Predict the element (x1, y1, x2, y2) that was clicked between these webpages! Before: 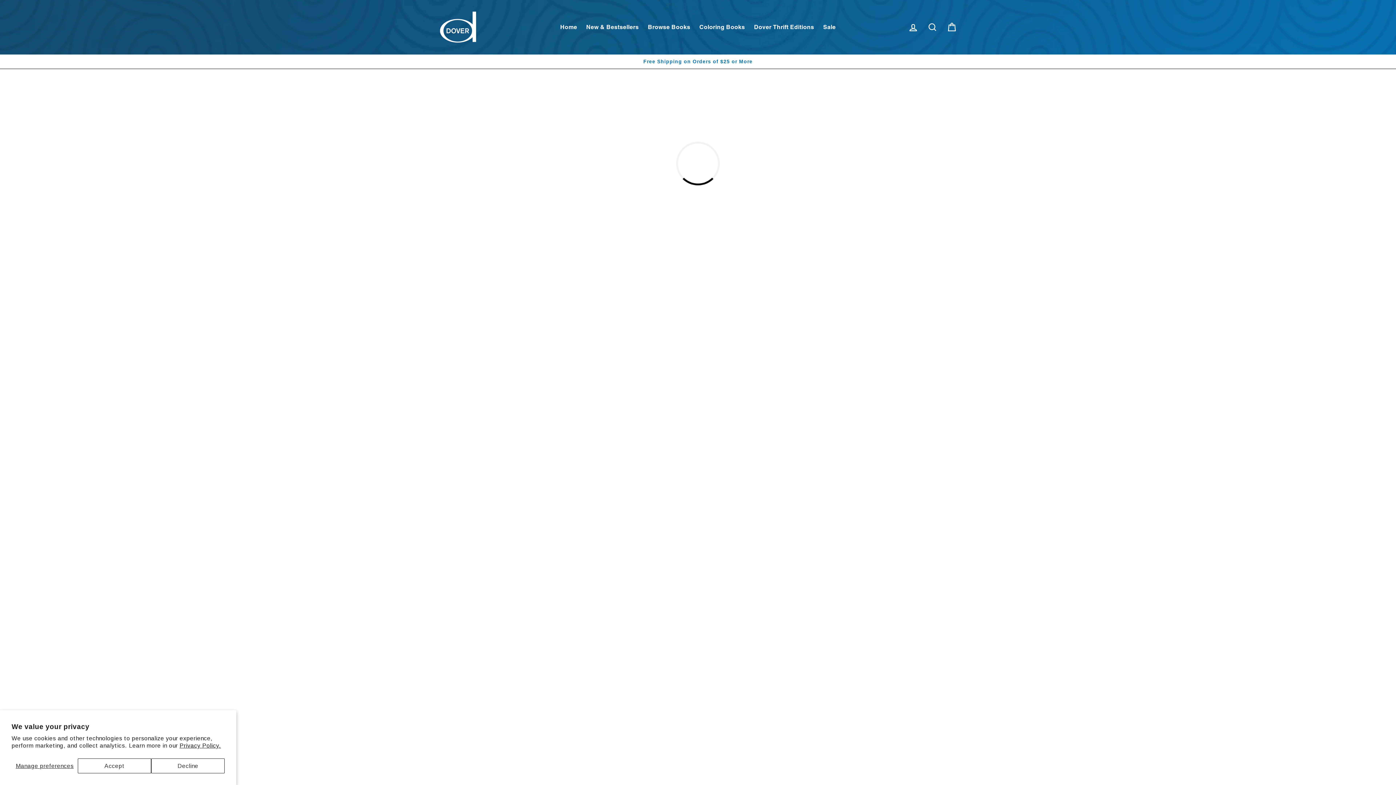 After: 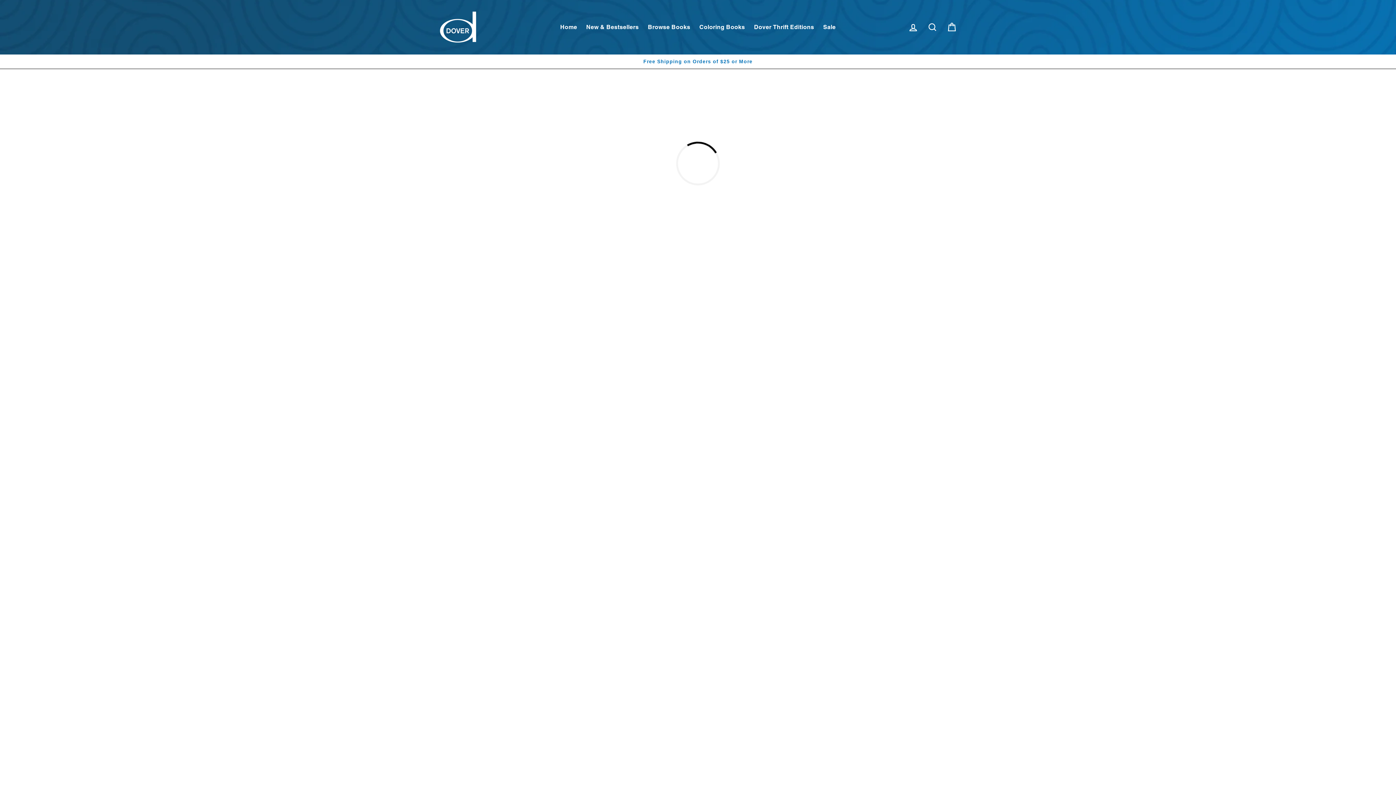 Action: label: Accept bbox: (77, 758, 151, 773)